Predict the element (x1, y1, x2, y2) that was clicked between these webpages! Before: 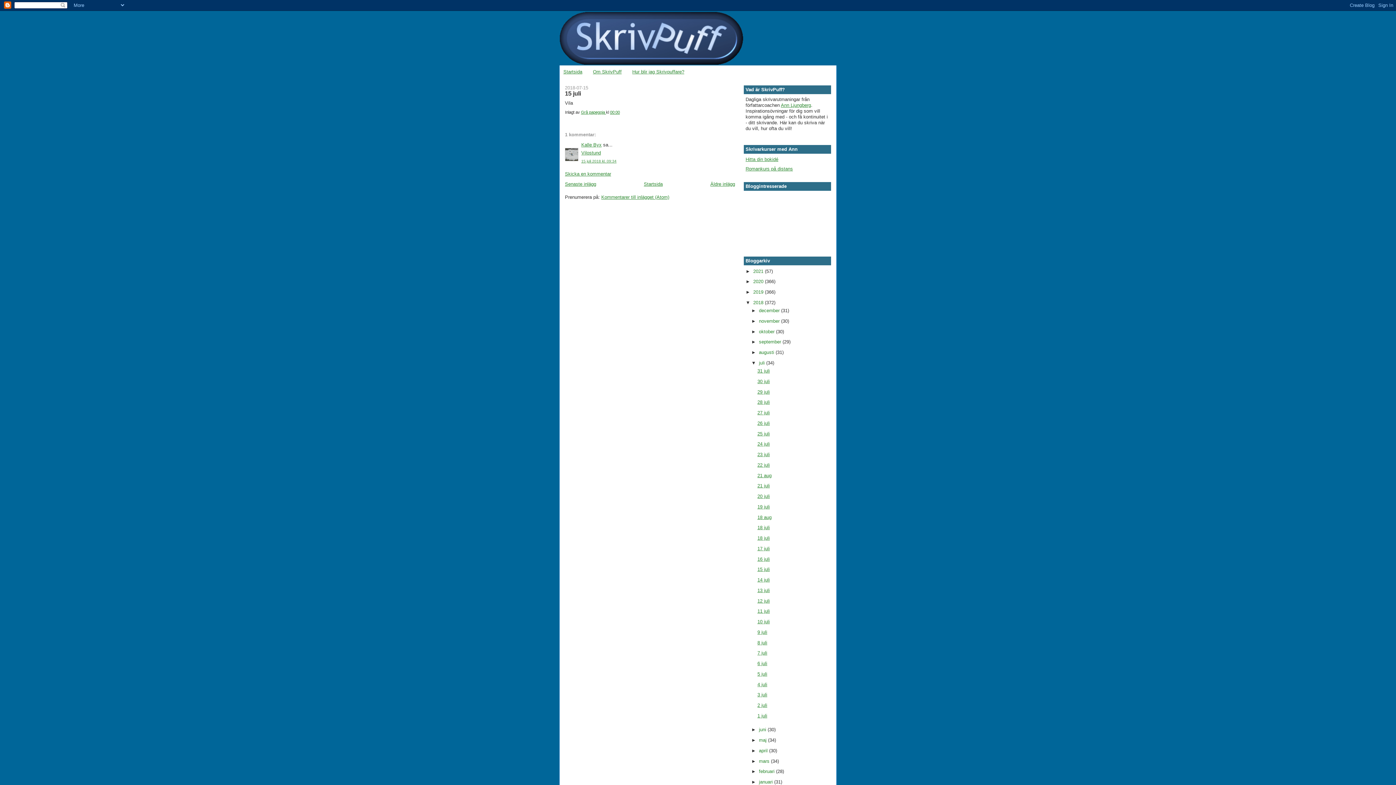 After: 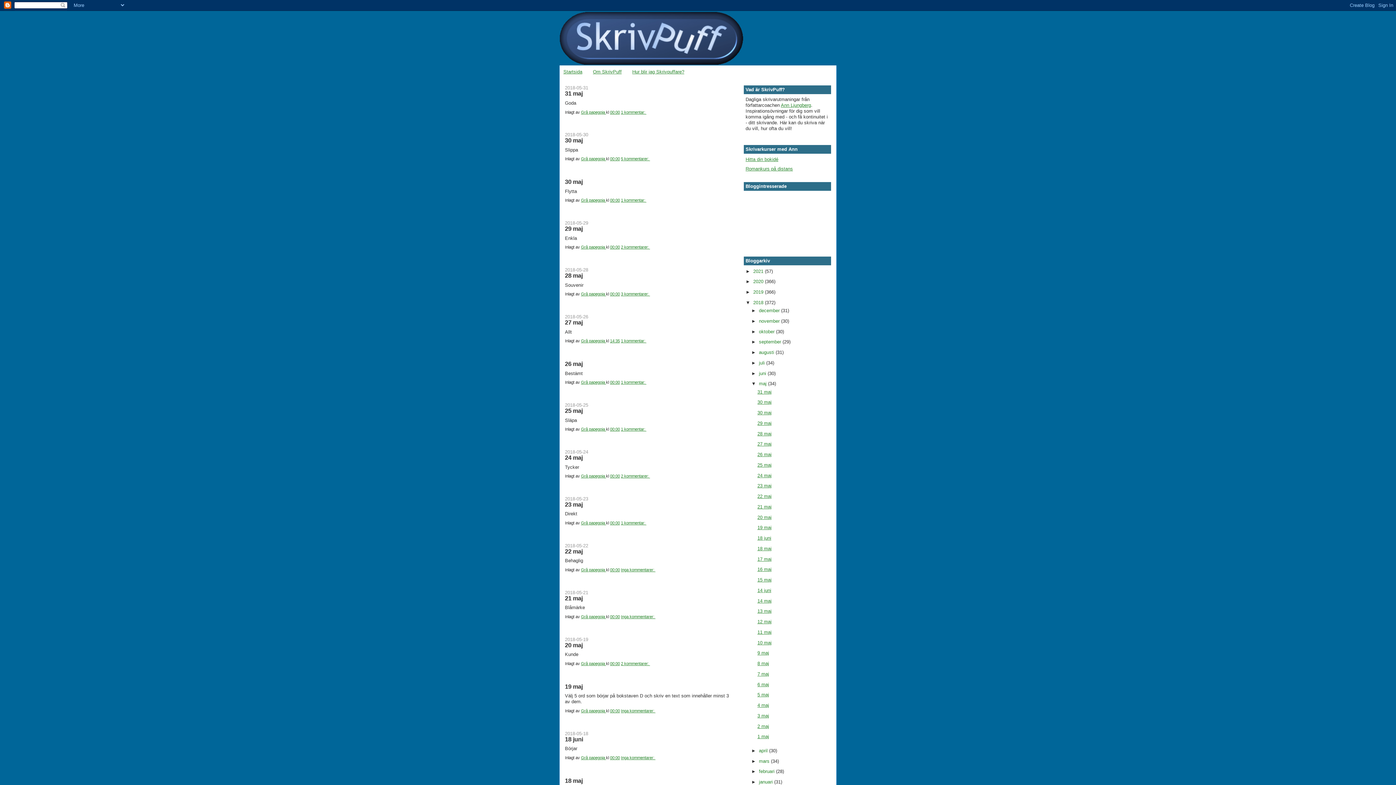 Action: label: maj  bbox: (759, 737, 768, 743)